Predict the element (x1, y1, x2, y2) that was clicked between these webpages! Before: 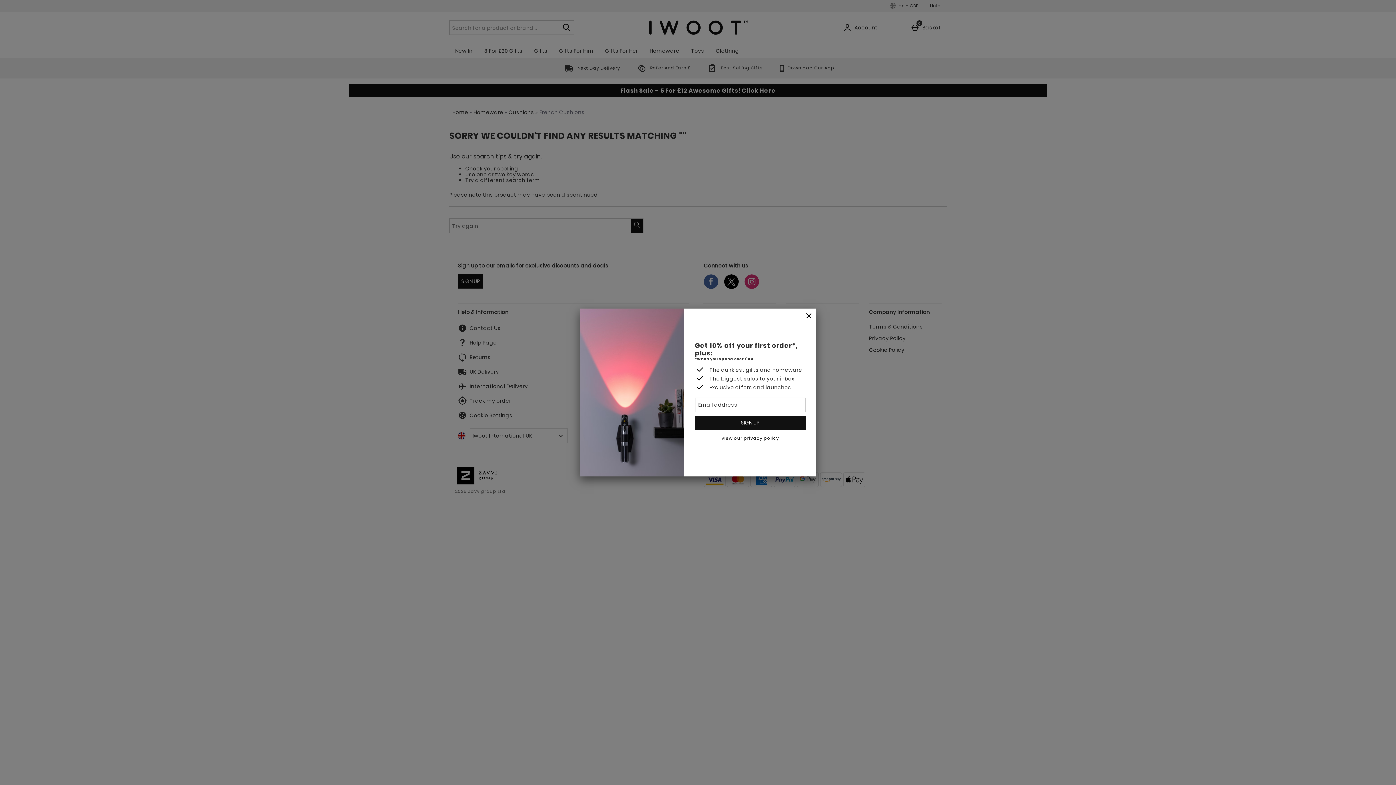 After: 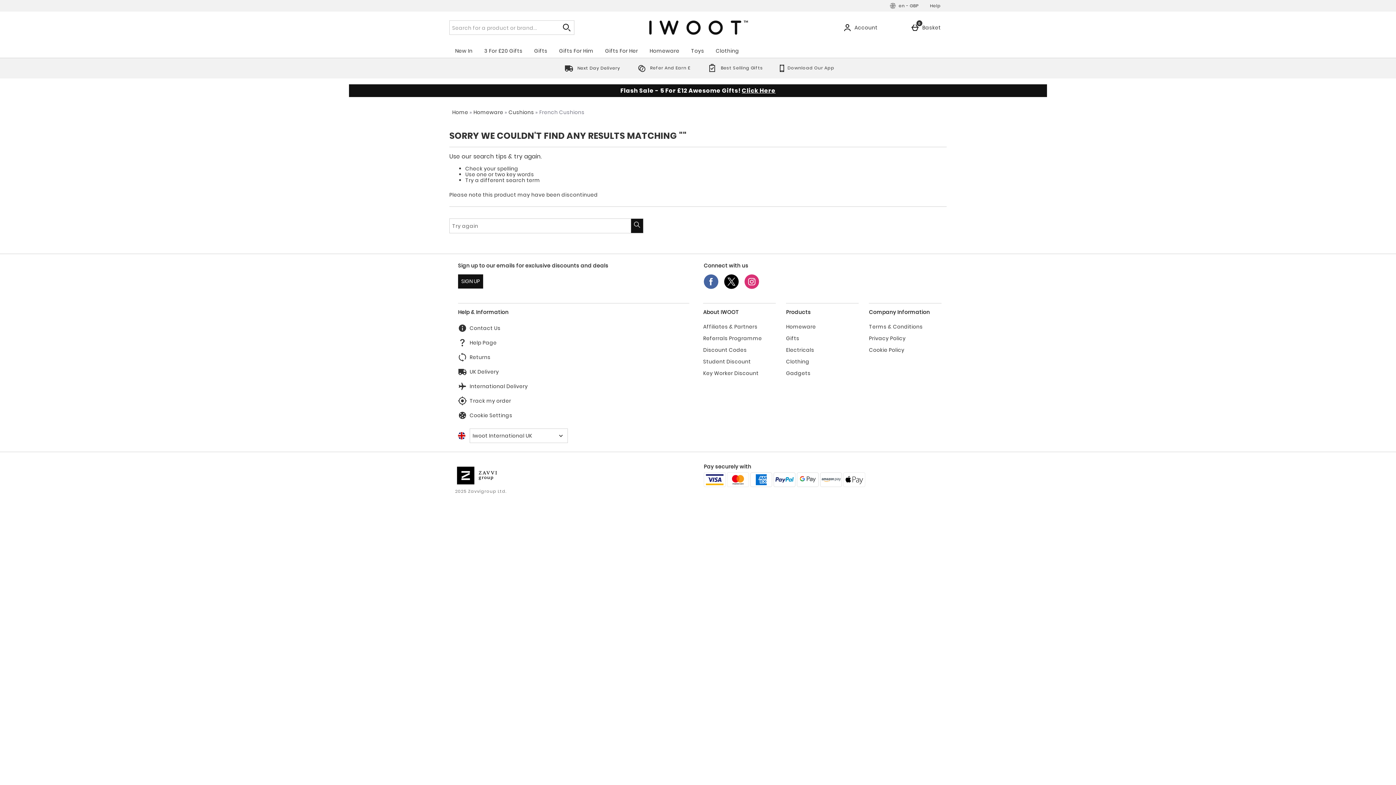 Action: bbox: (801, 308, 816, 324) label: Close